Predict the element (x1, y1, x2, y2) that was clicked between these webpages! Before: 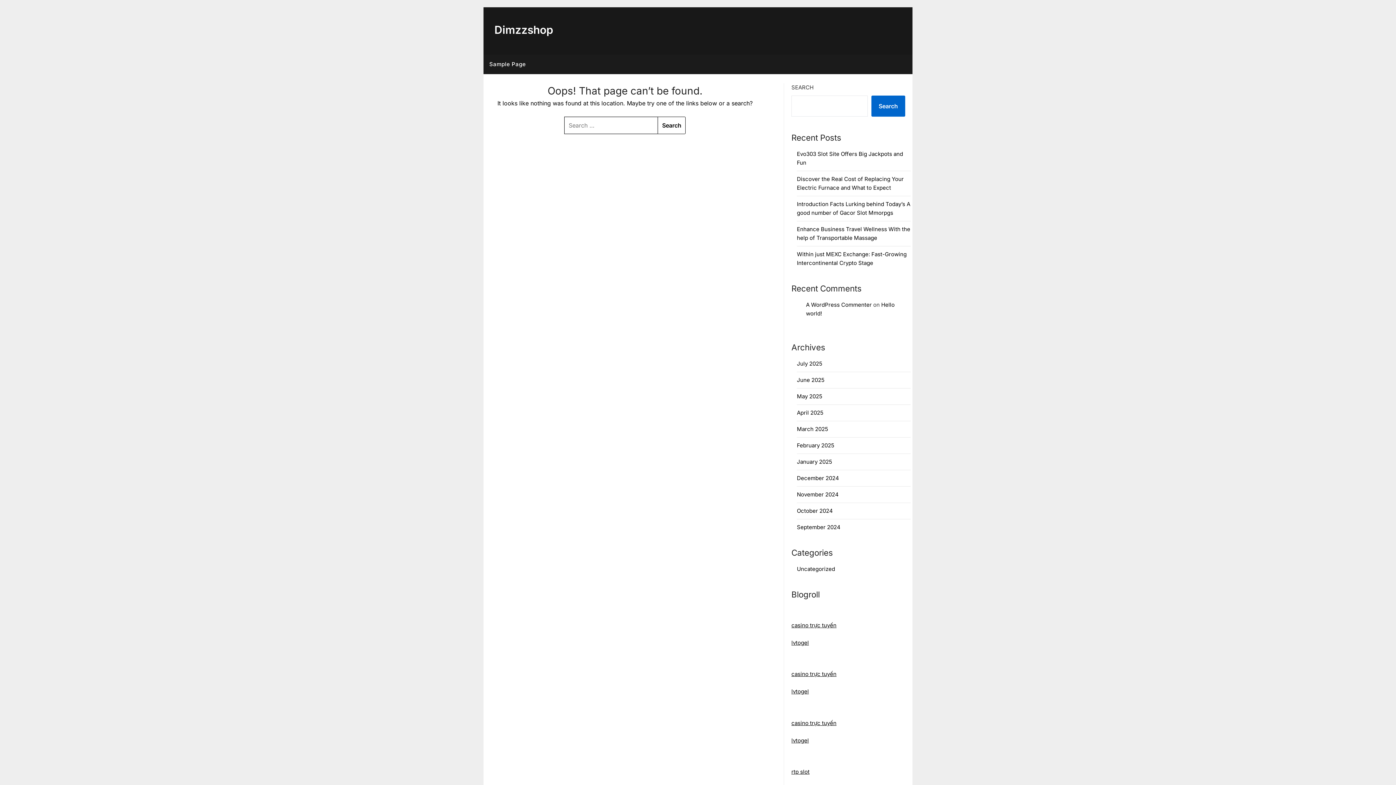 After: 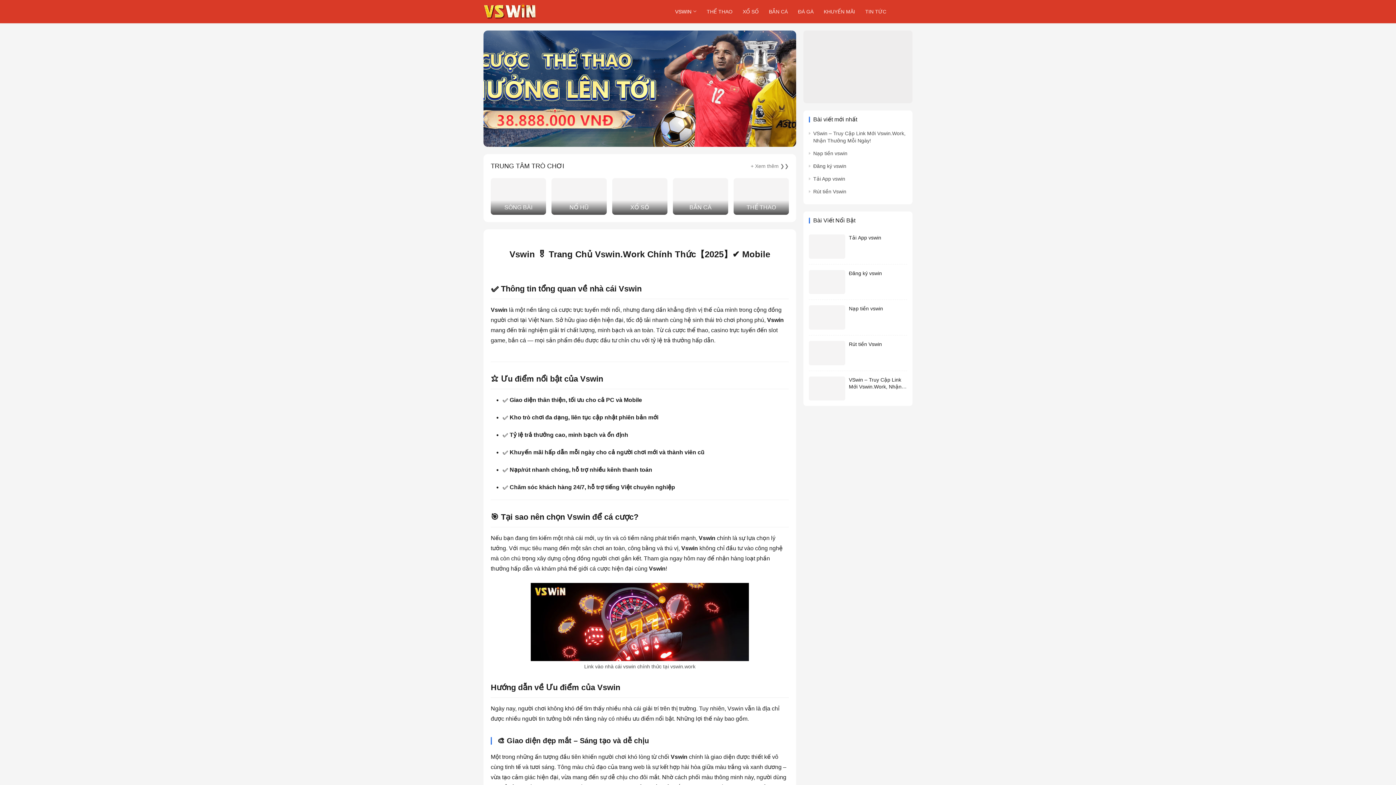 Action: label: casino trực tuyến bbox: (791, 622, 836, 628)